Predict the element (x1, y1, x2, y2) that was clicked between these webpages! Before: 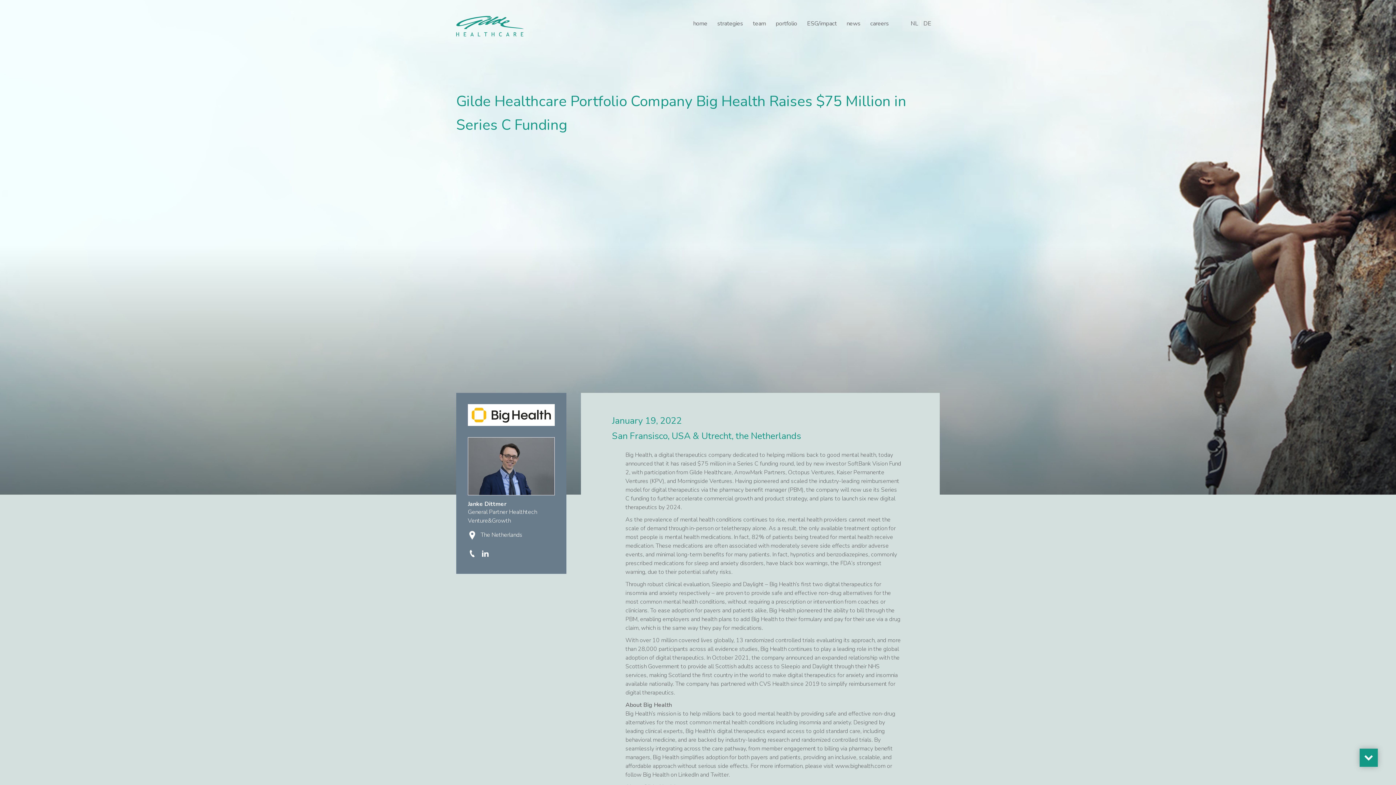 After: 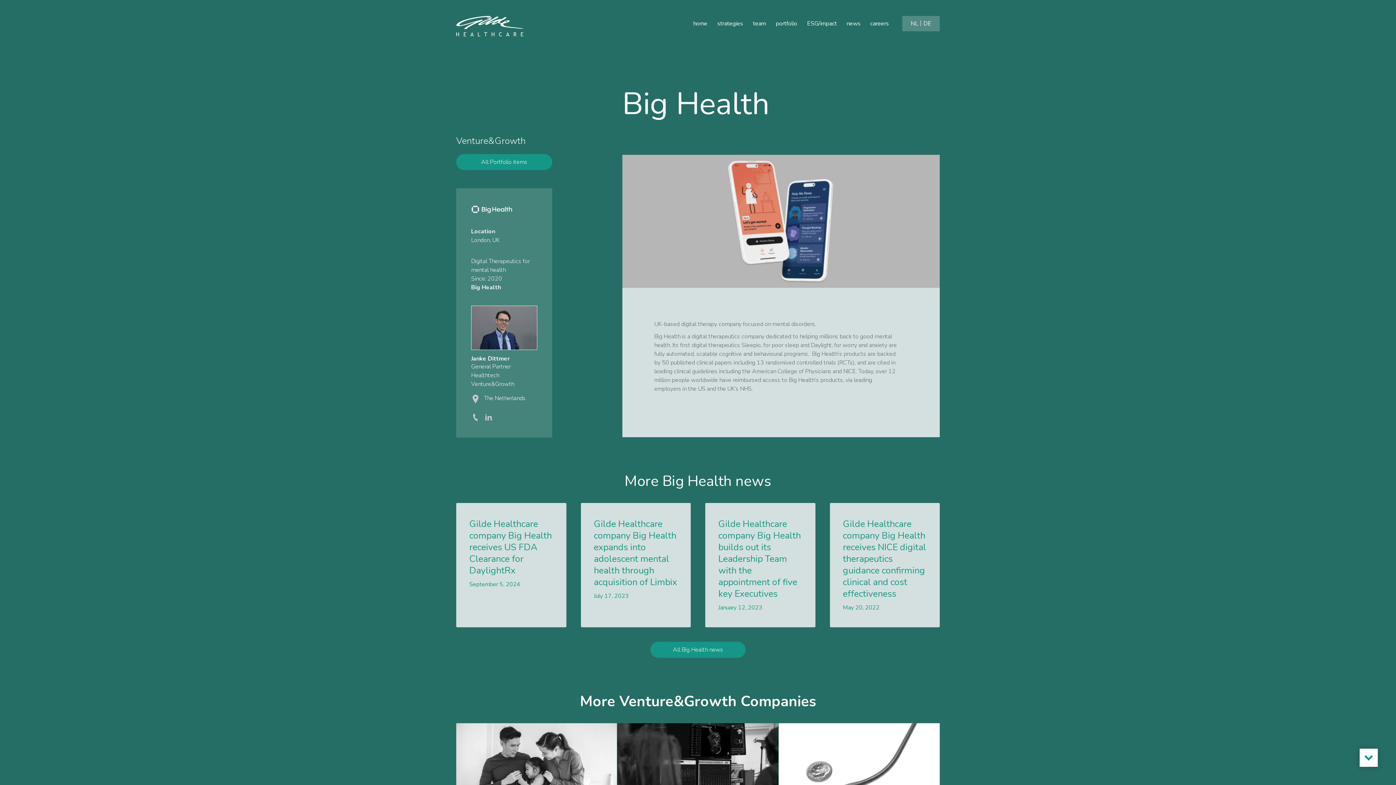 Action: bbox: (468, 410, 554, 418)